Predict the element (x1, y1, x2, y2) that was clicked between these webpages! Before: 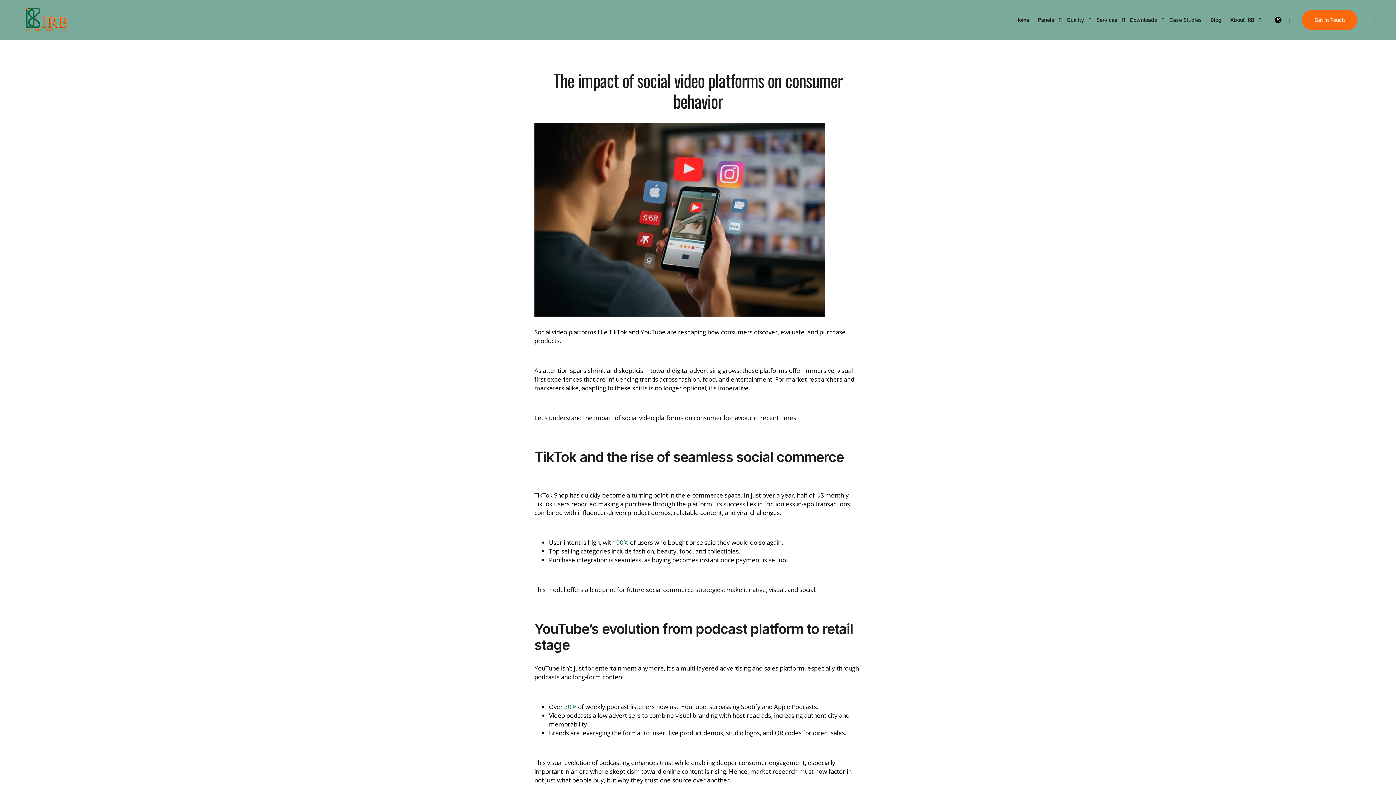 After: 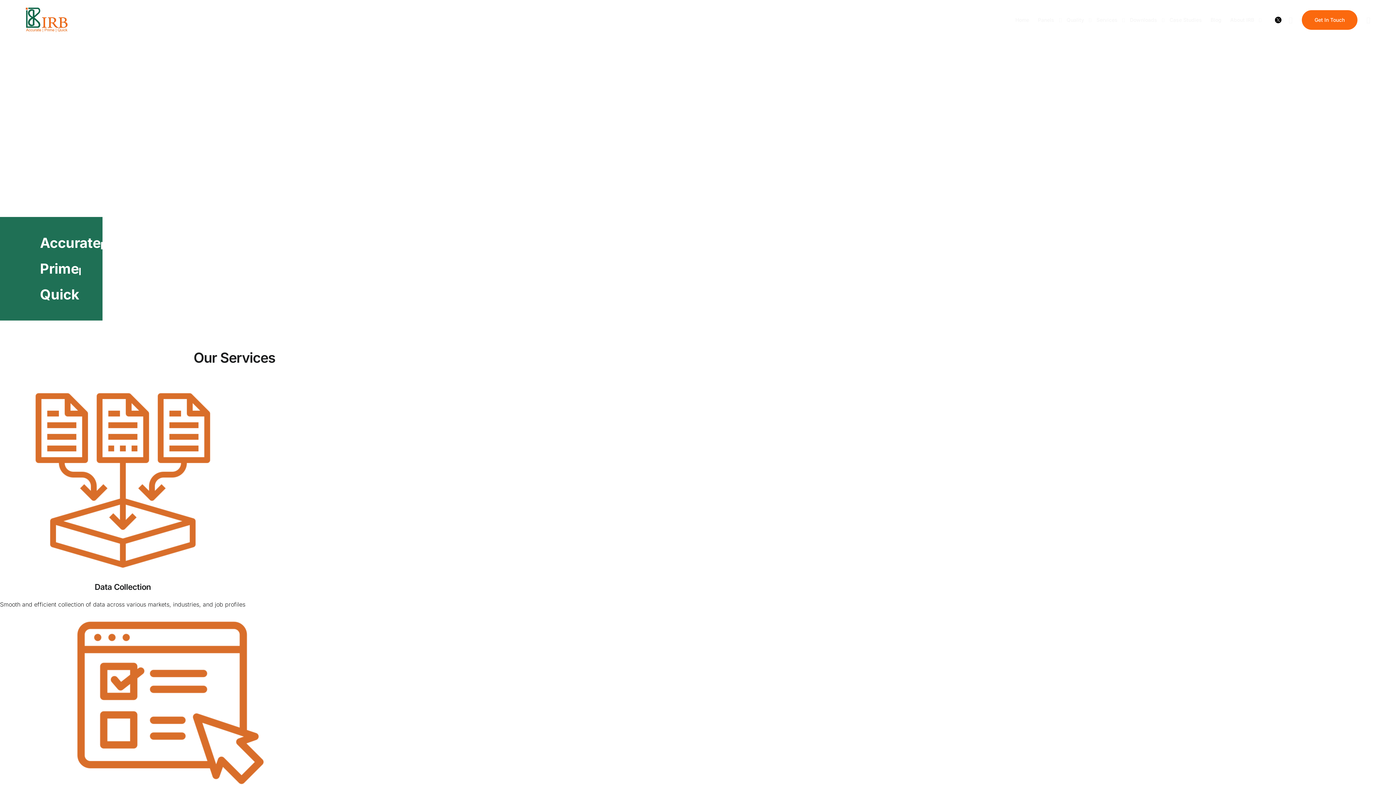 Action: label: Home bbox: (1011, 0, 1033, 40)